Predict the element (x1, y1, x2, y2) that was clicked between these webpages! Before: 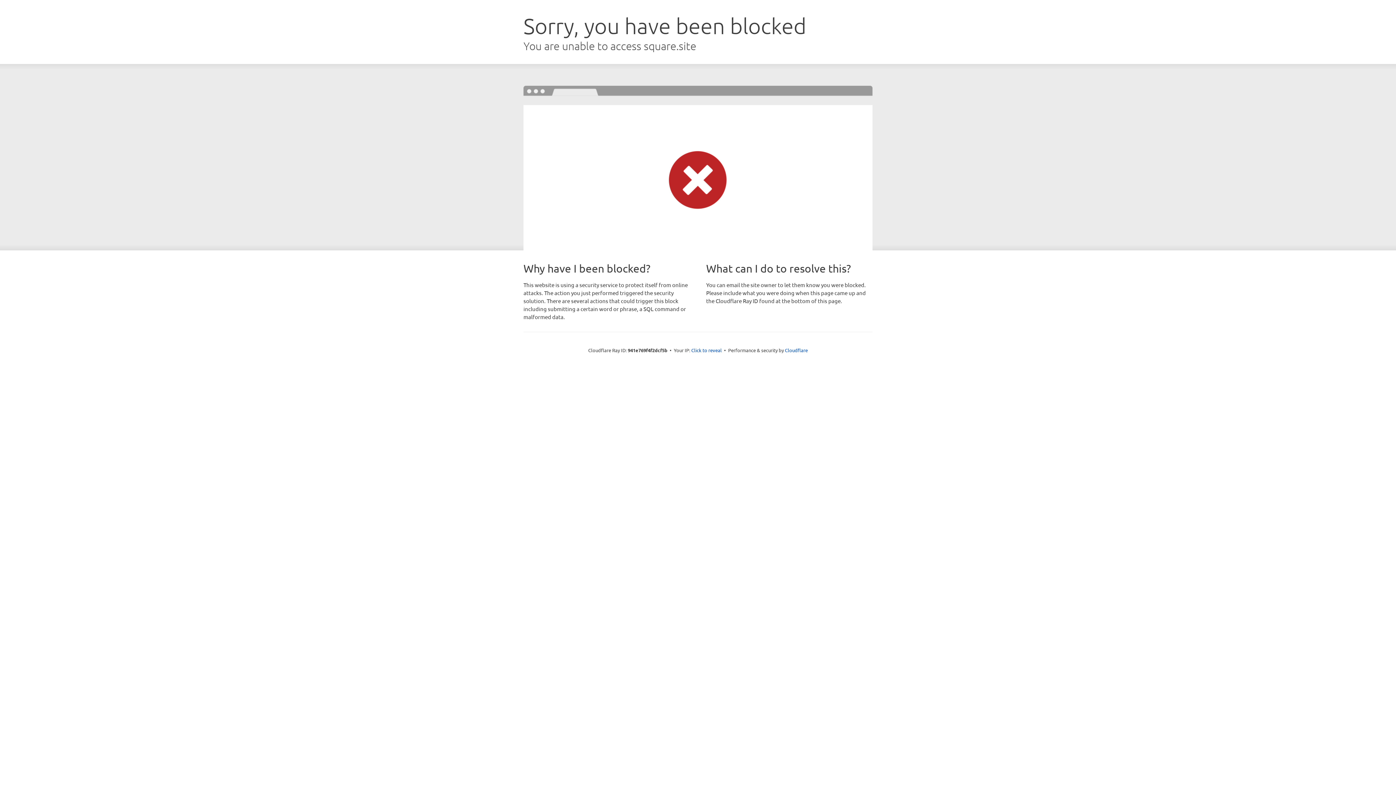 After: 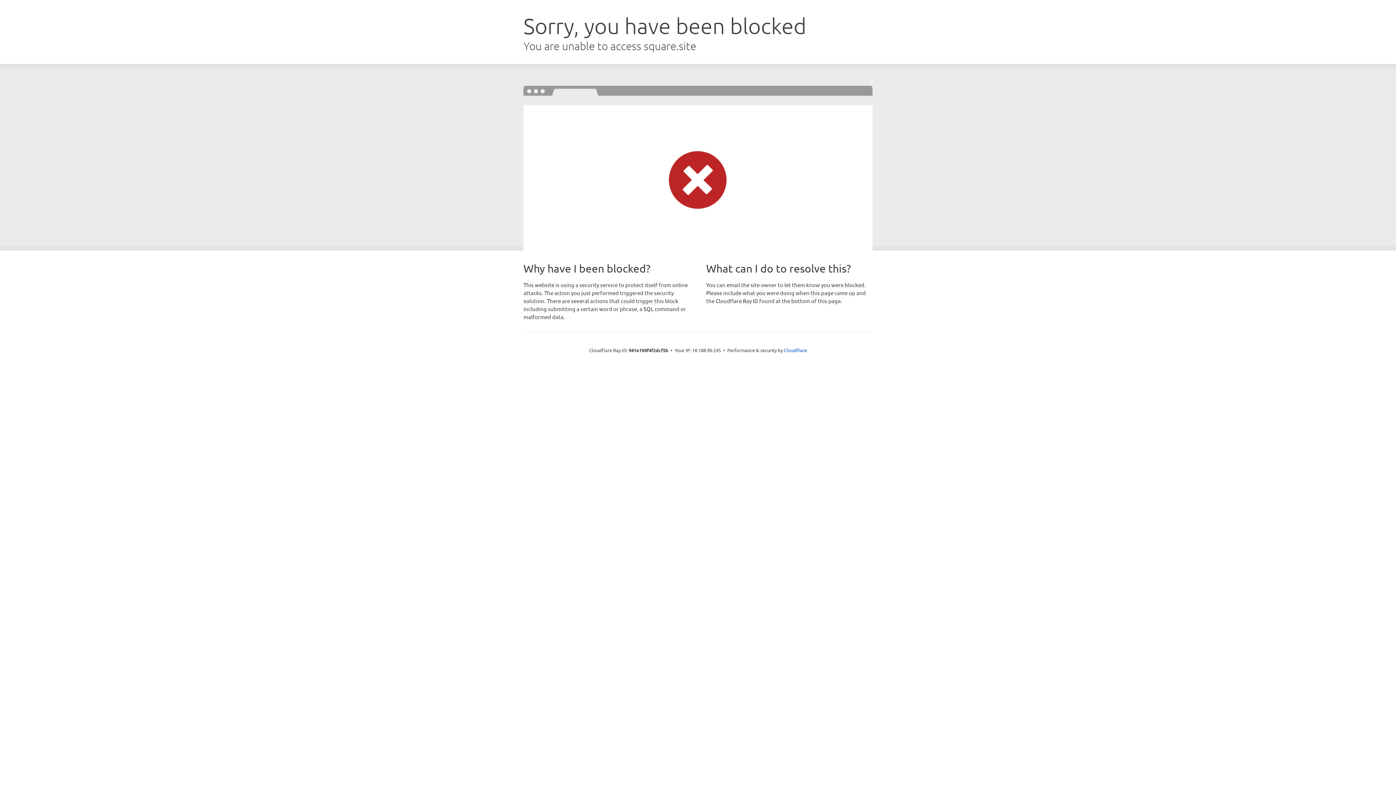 Action: bbox: (691, 346, 722, 353) label: Click to reveal